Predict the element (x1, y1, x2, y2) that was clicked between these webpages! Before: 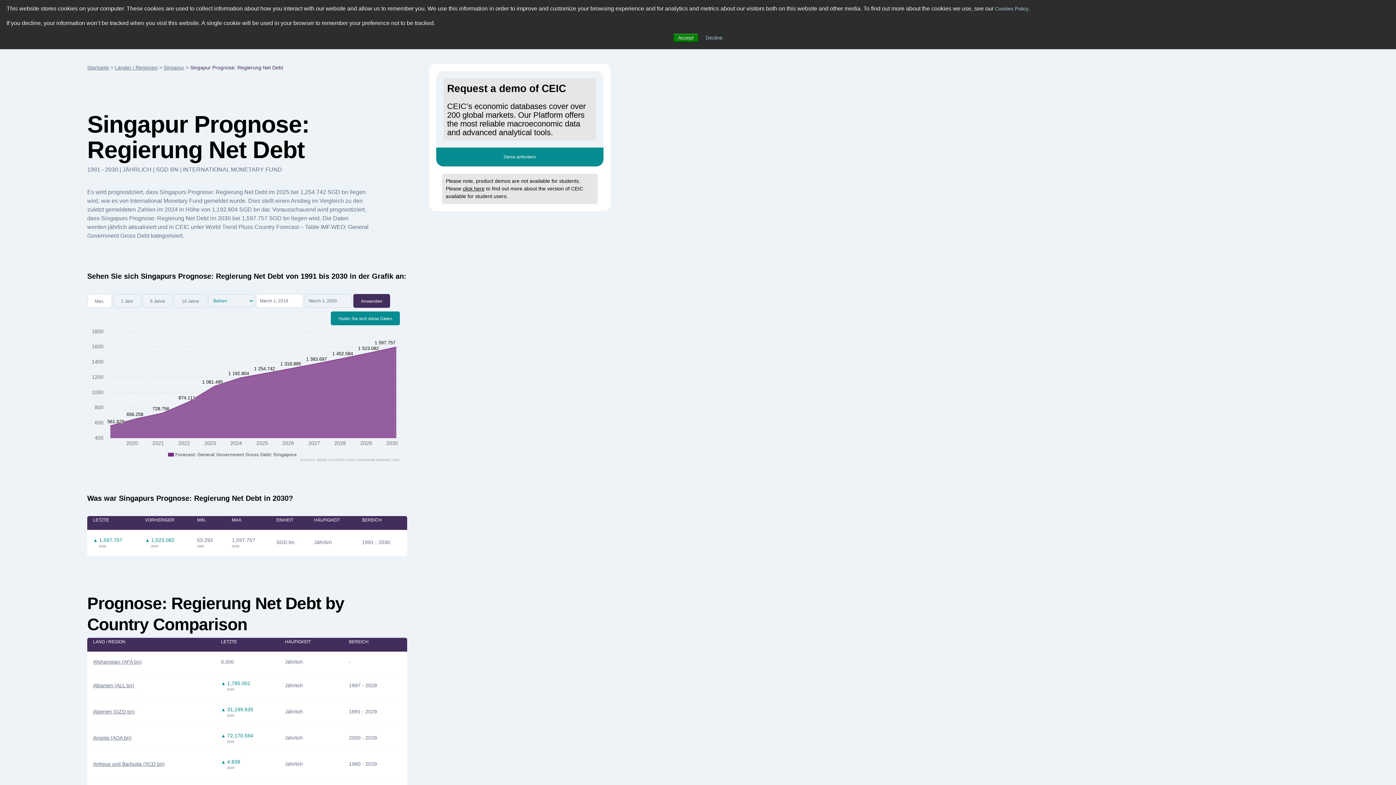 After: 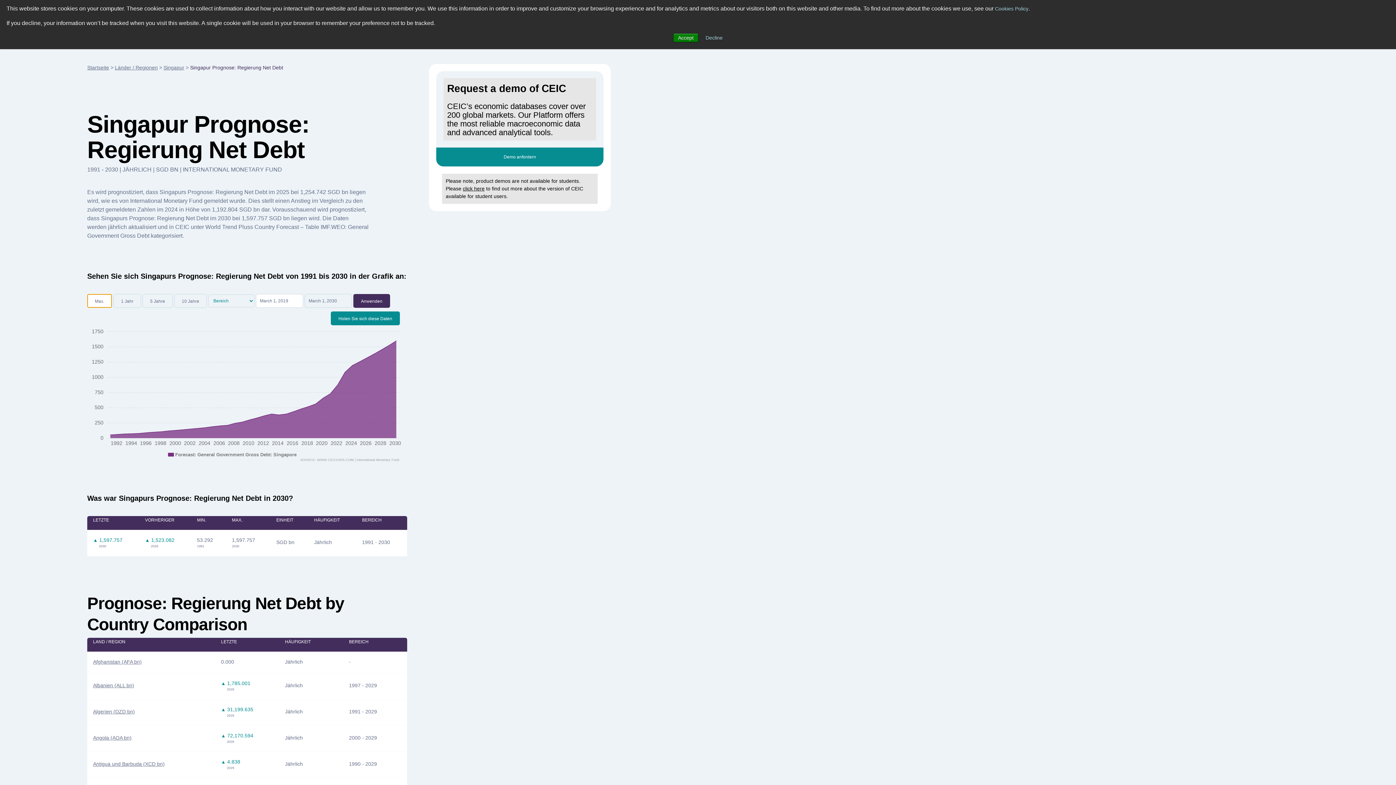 Action: bbox: (87, 294, 112, 308) label: Max.